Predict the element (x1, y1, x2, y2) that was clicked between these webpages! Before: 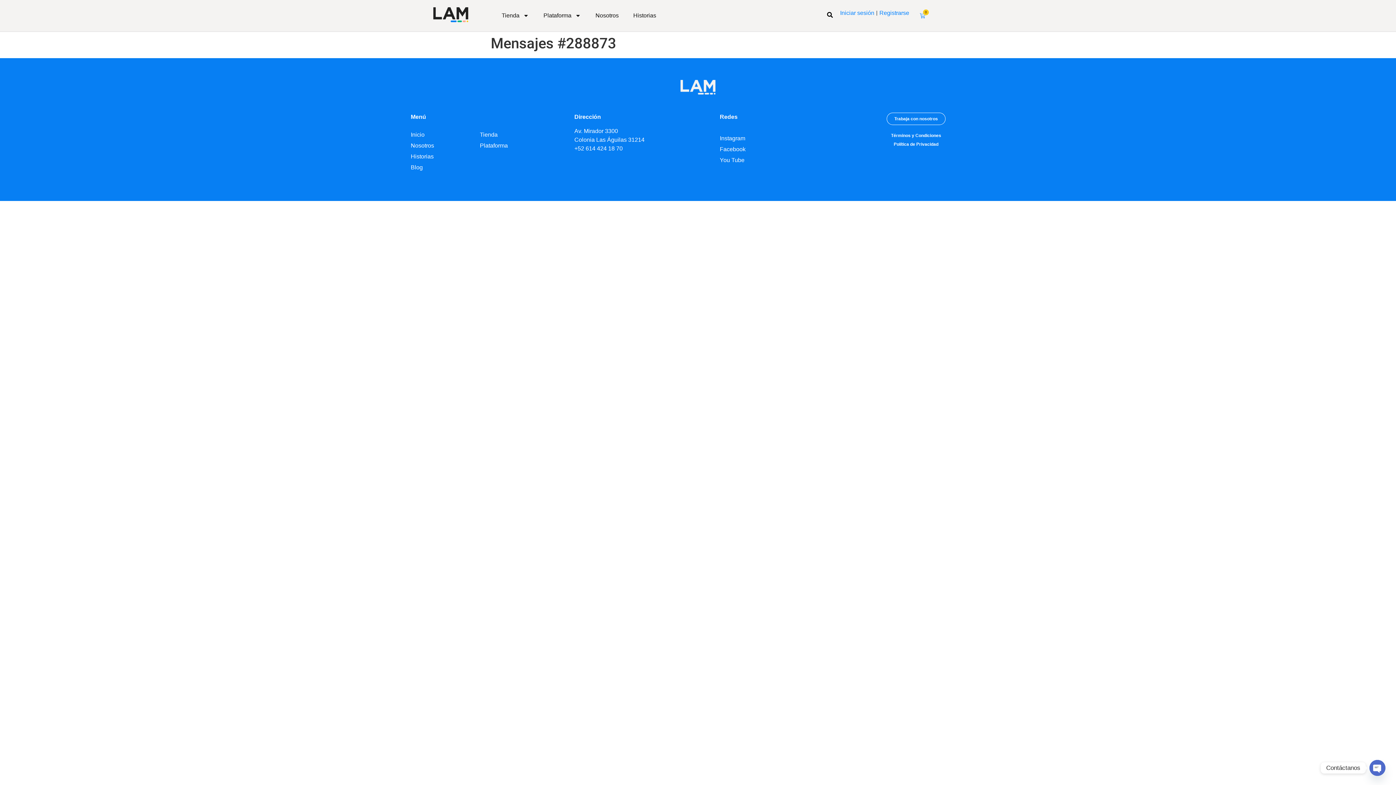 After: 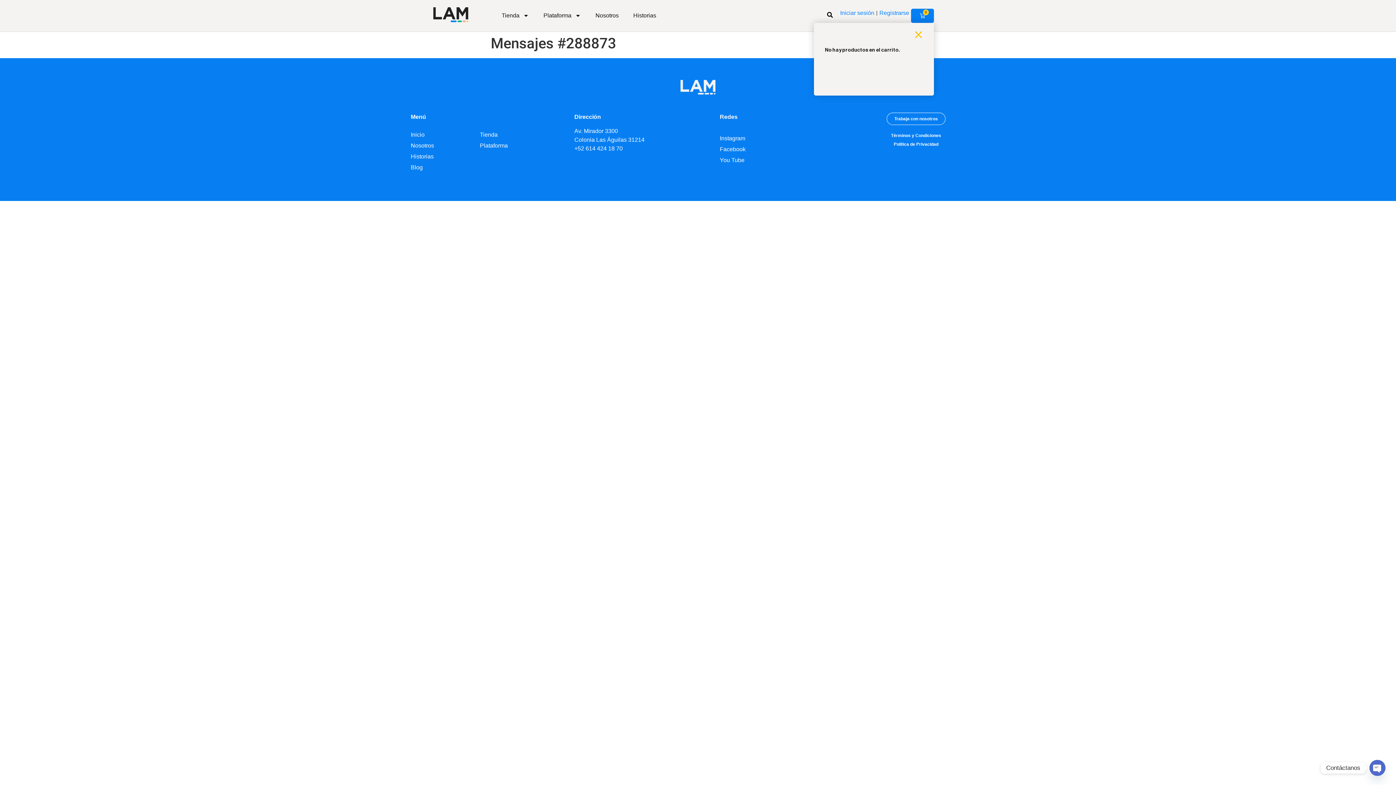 Action: bbox: (911, 8, 934, 22) label: 0
Carrito